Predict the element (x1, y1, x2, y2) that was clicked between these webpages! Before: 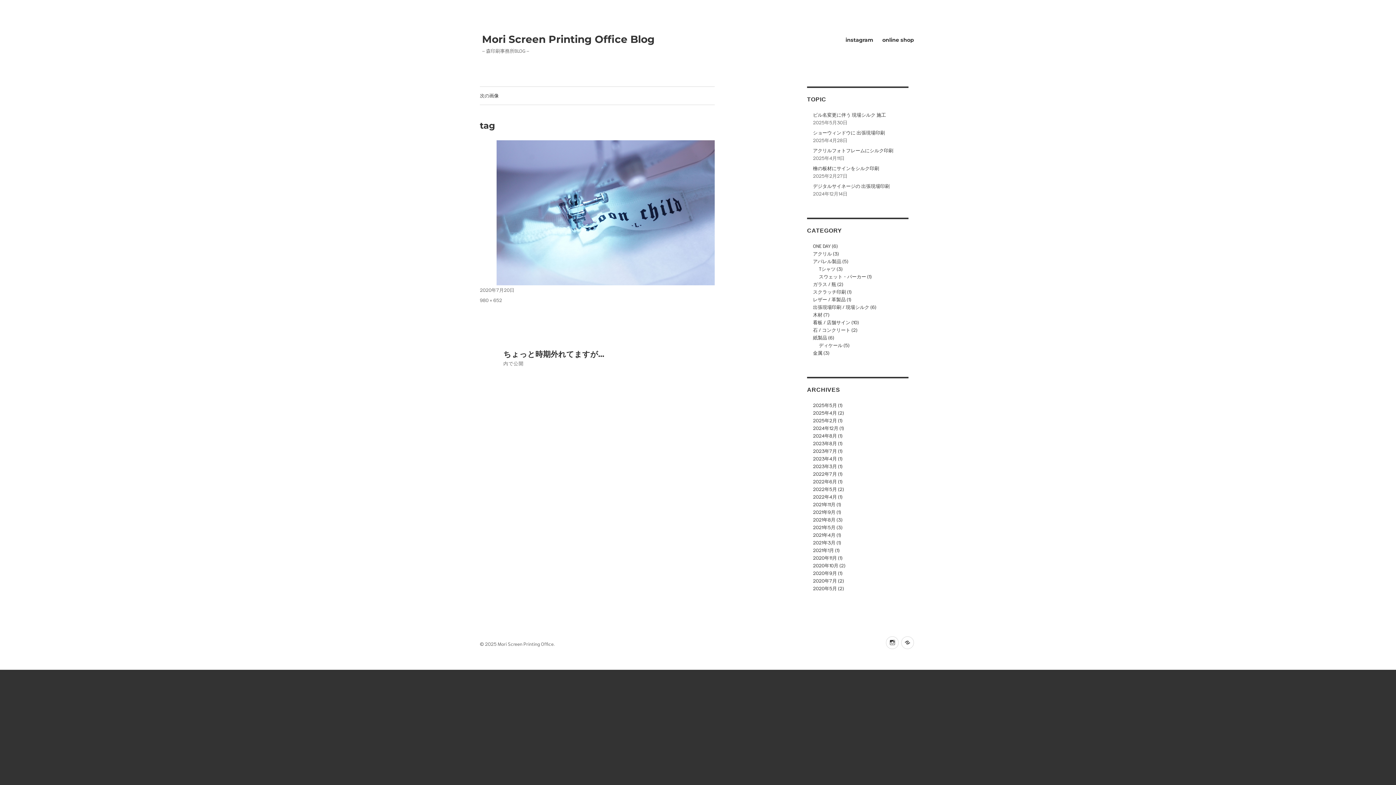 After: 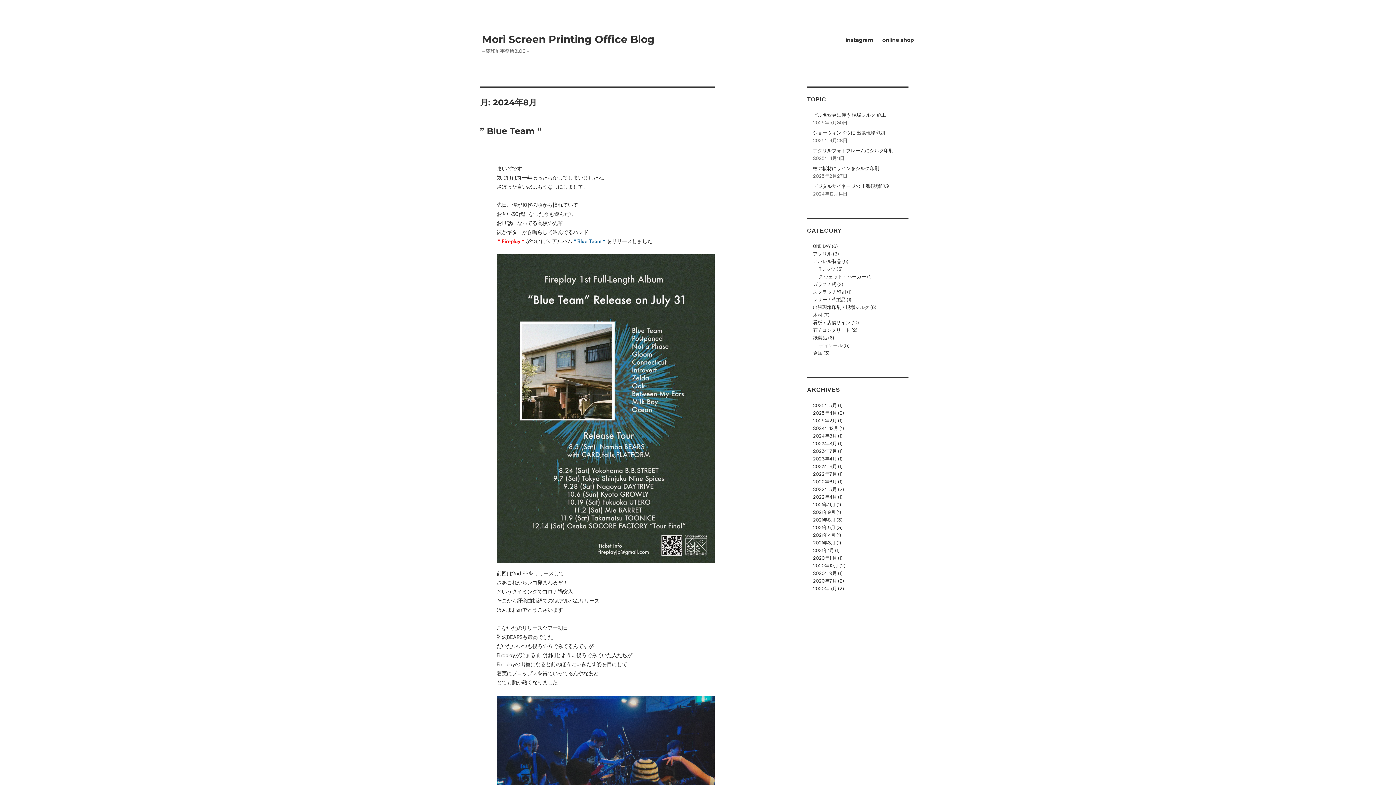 Action: bbox: (813, 432, 837, 439) label: 2024年8月